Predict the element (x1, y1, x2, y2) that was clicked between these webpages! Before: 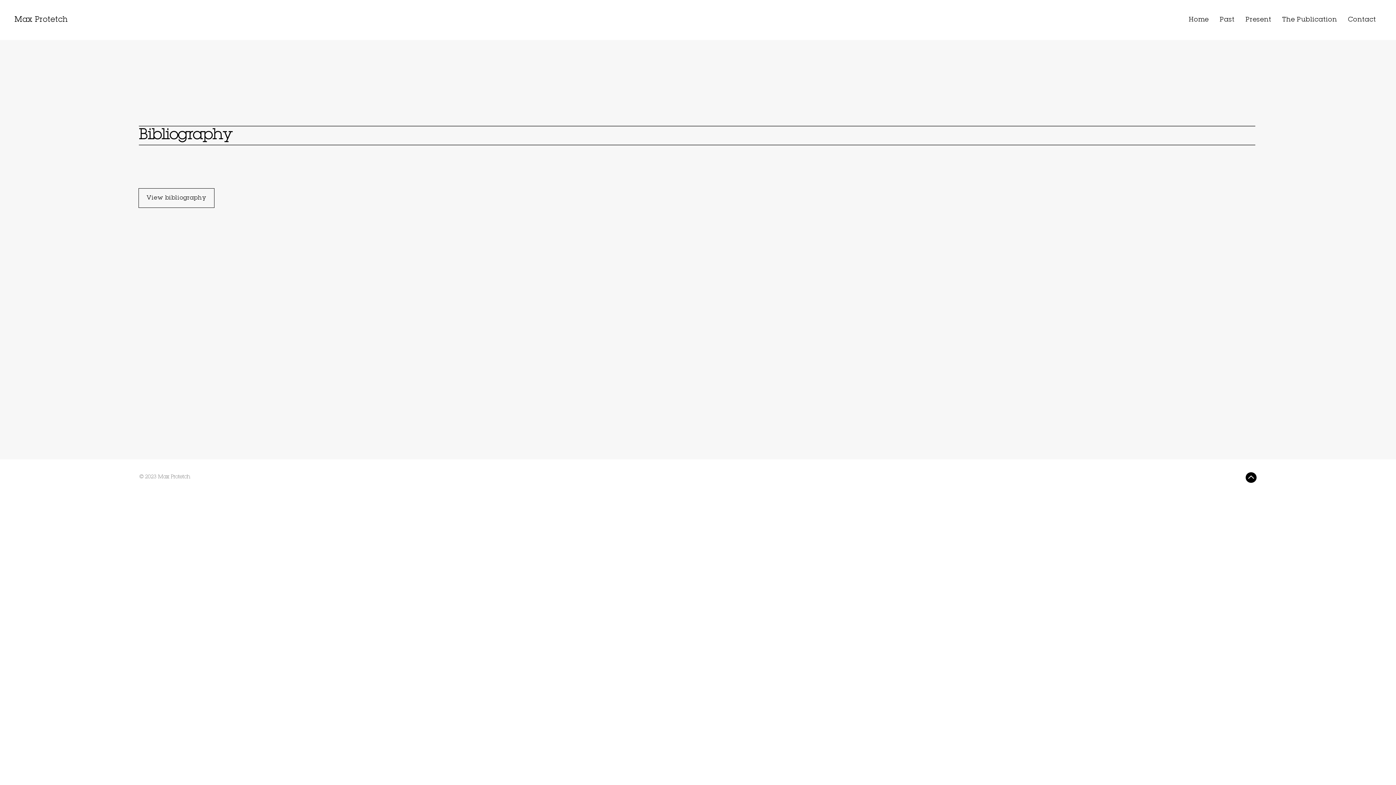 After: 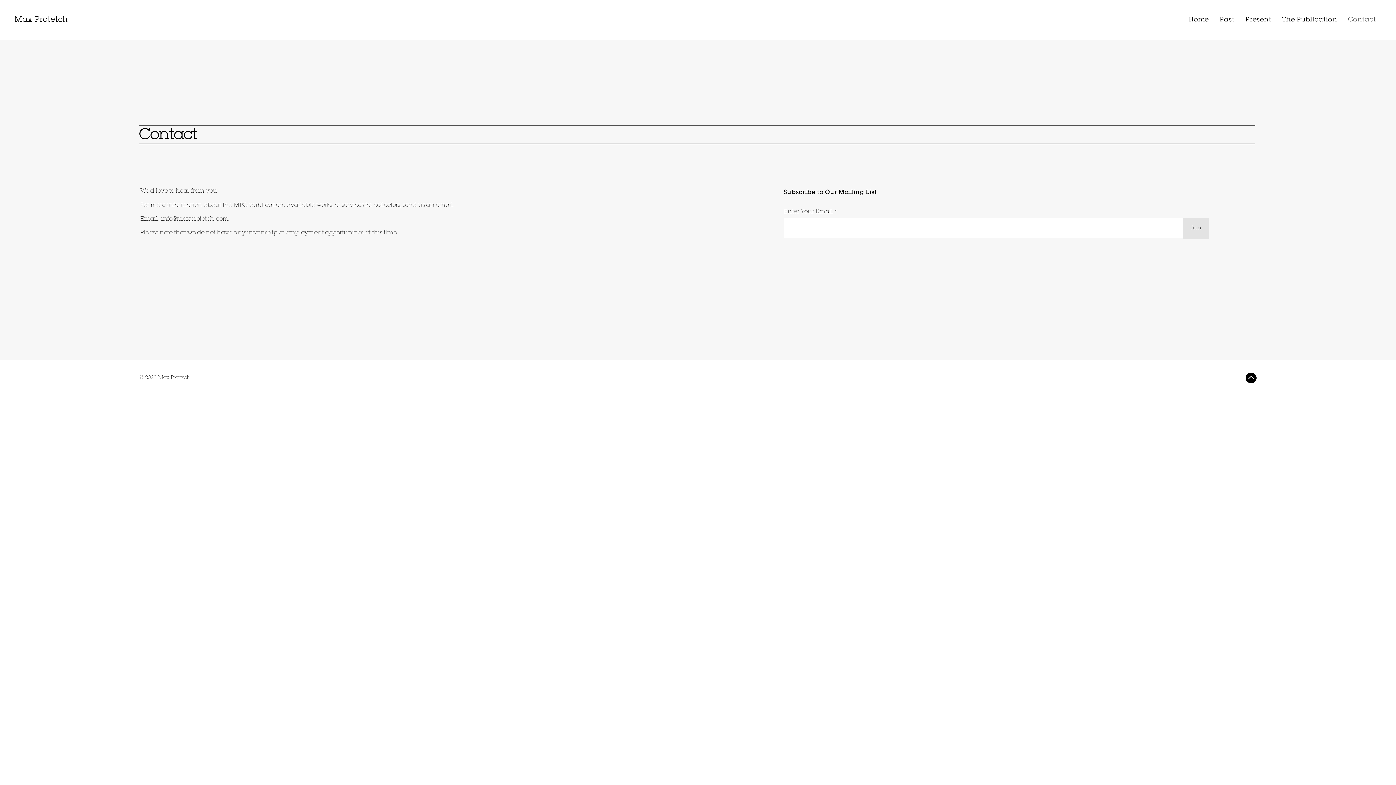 Action: label: Contact bbox: (1342, 9, 1381, 30)